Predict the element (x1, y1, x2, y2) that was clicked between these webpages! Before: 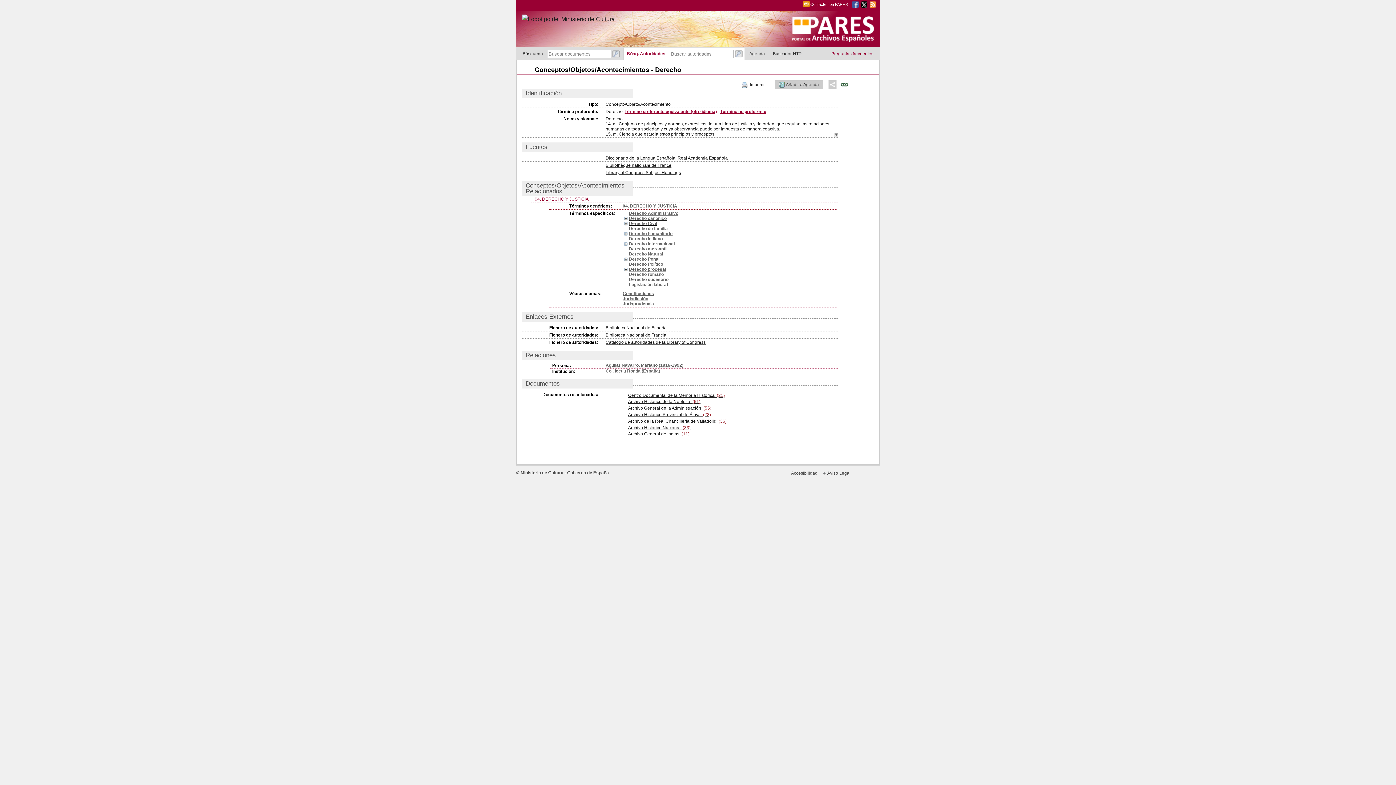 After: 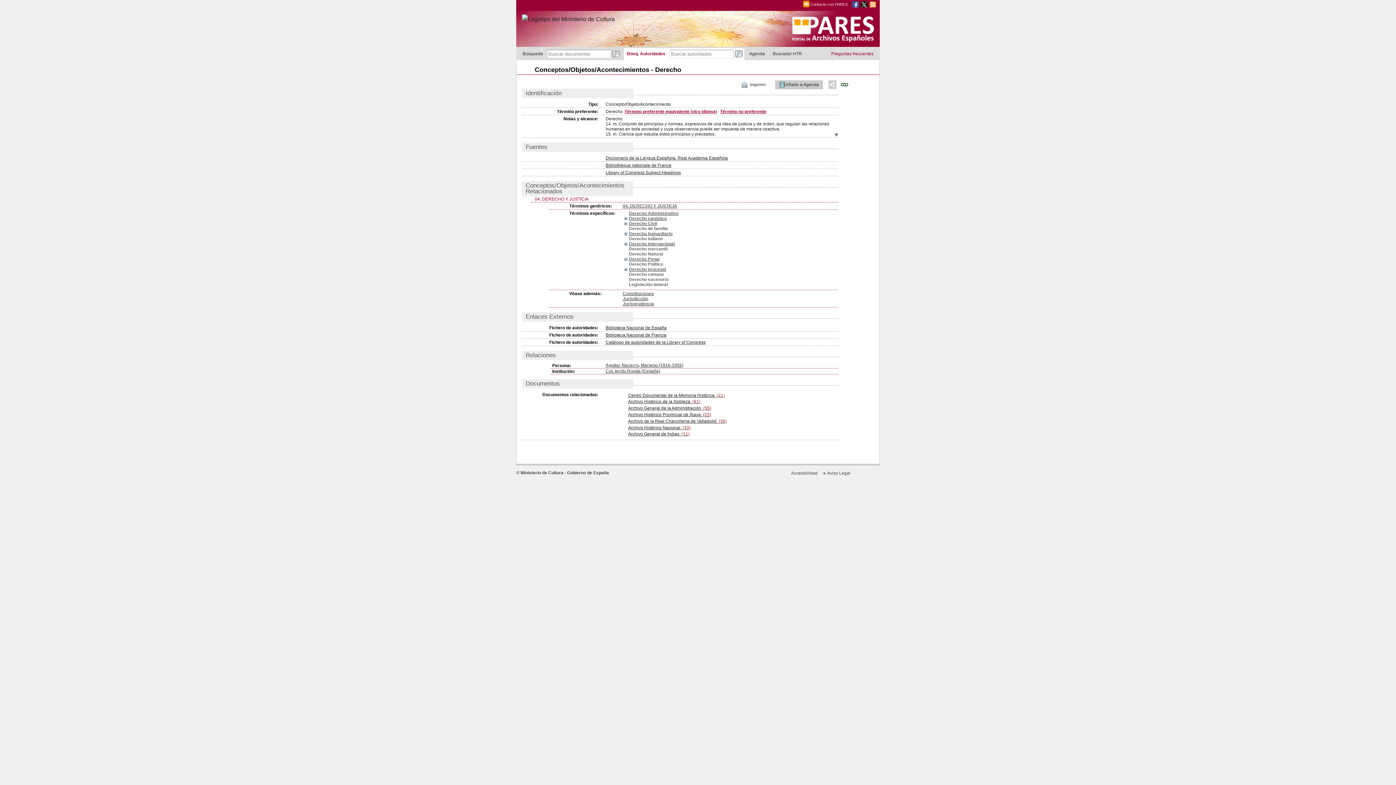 Action: label: Bibliothèque nationale de France bbox: (605, 162, 671, 167)